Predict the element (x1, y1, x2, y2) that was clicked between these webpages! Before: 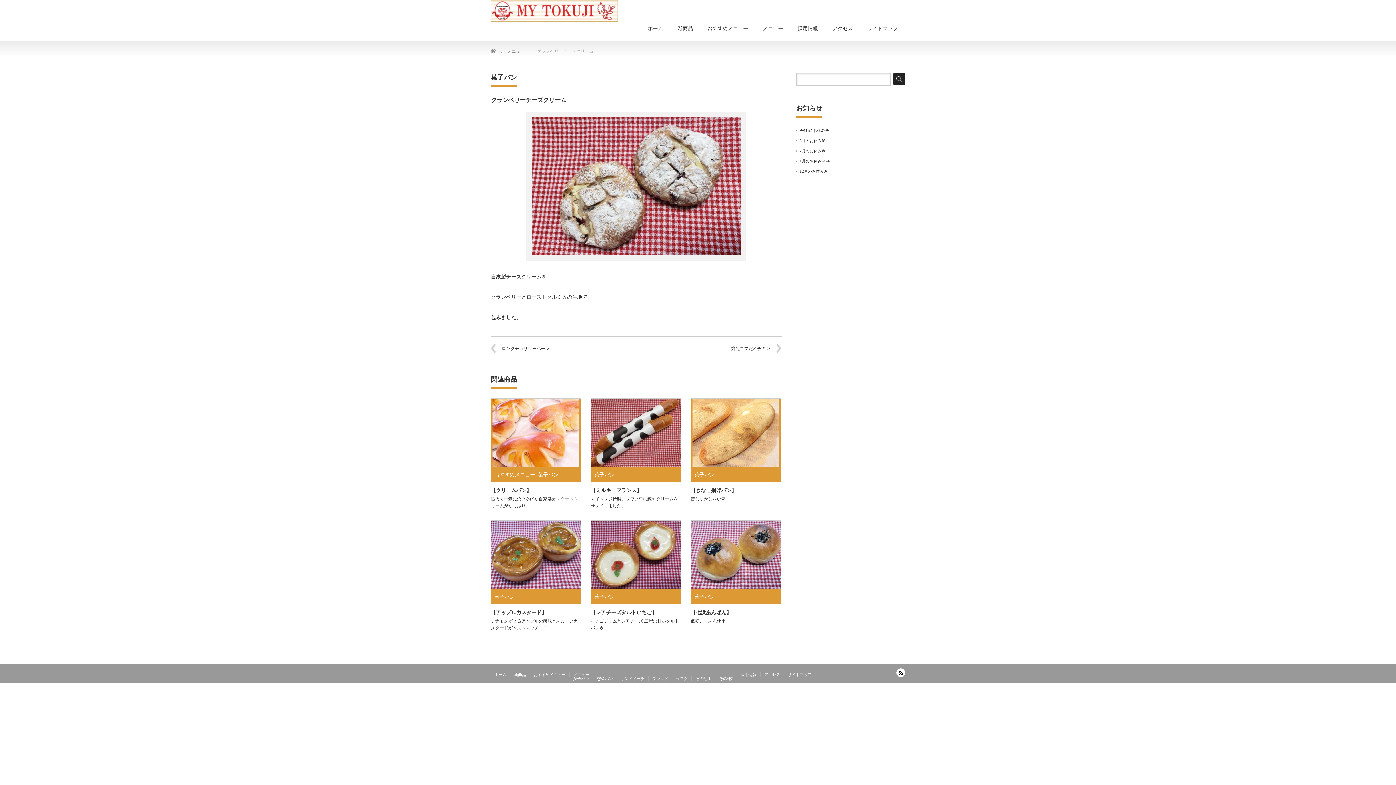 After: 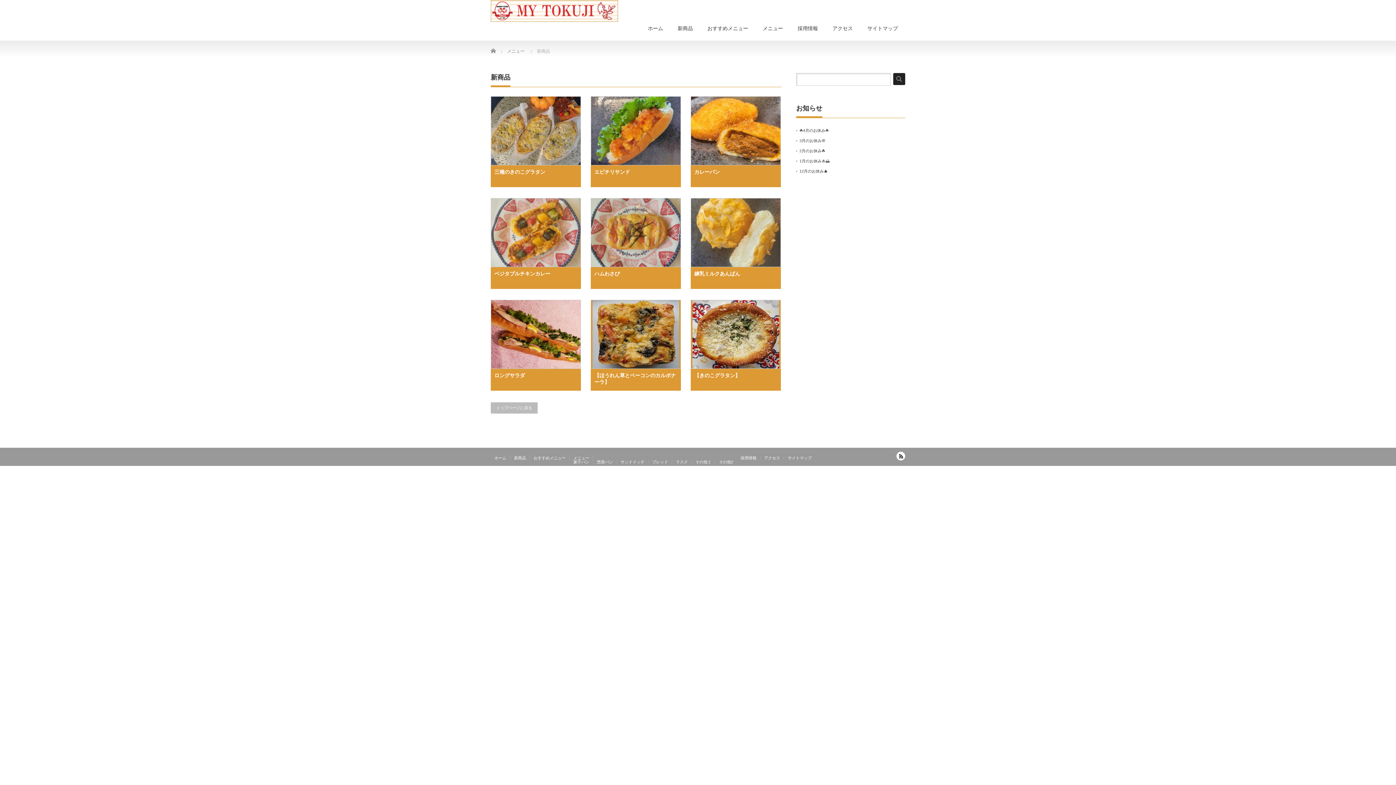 Action: bbox: (510, 672, 530, 677) label: 新商品